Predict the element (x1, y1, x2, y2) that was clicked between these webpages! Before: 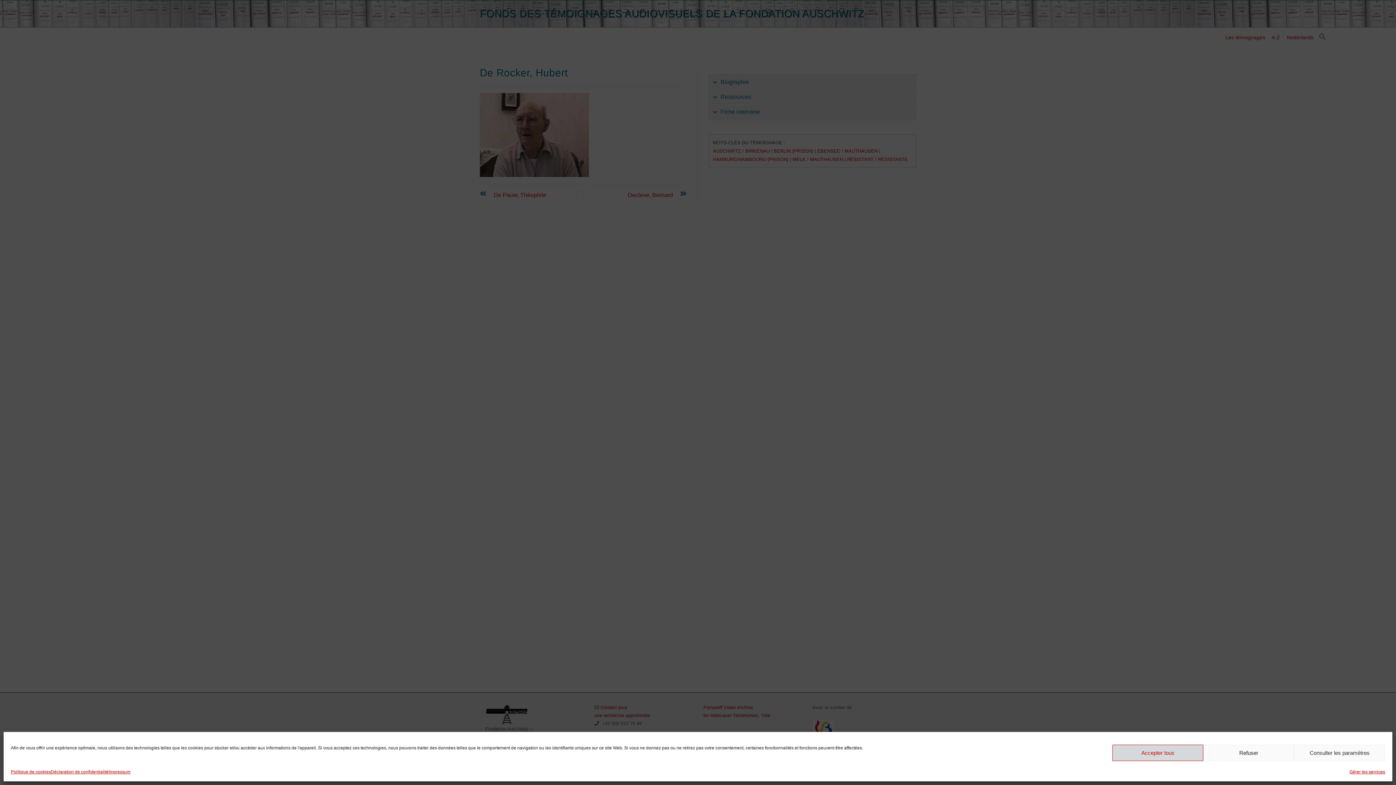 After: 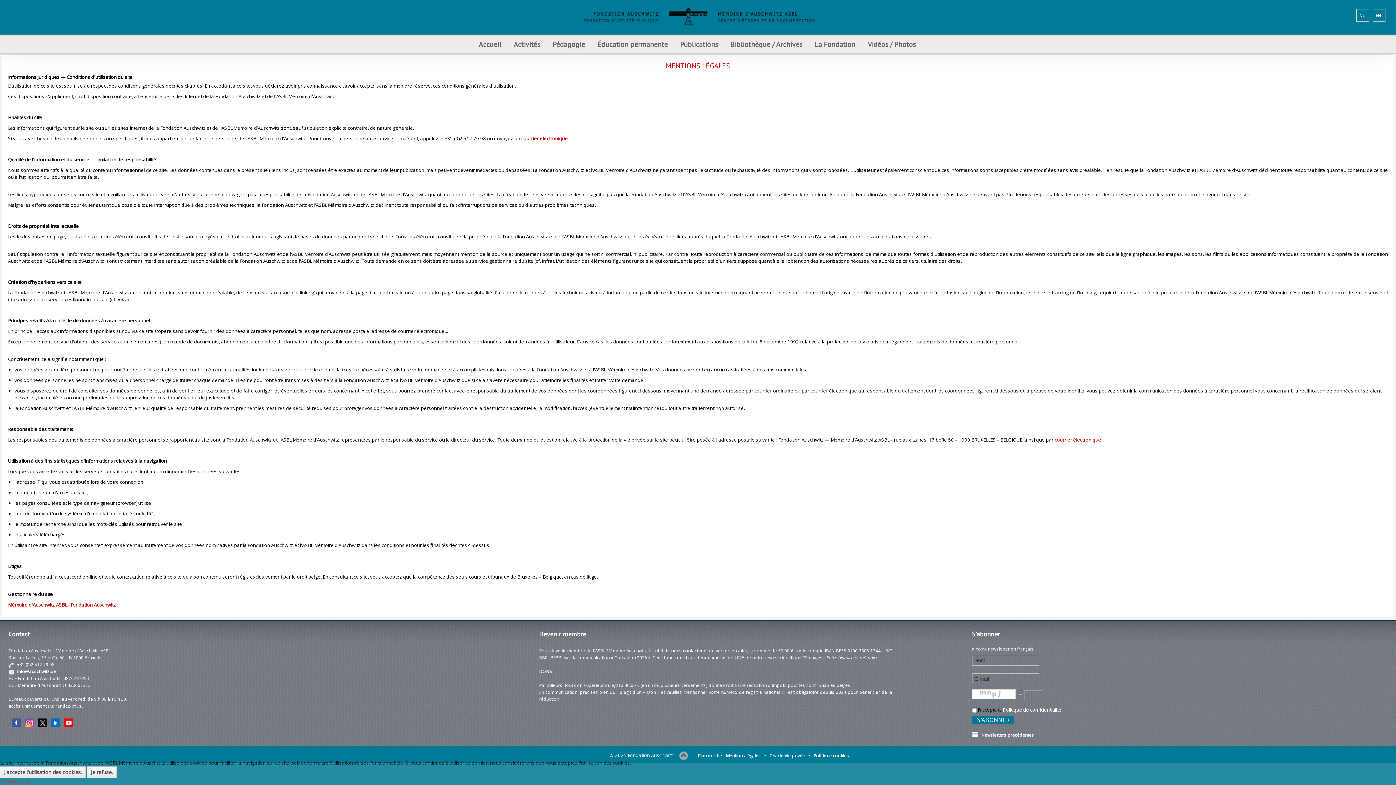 Action: bbox: (108, 768, 130, 776) label: Impressum